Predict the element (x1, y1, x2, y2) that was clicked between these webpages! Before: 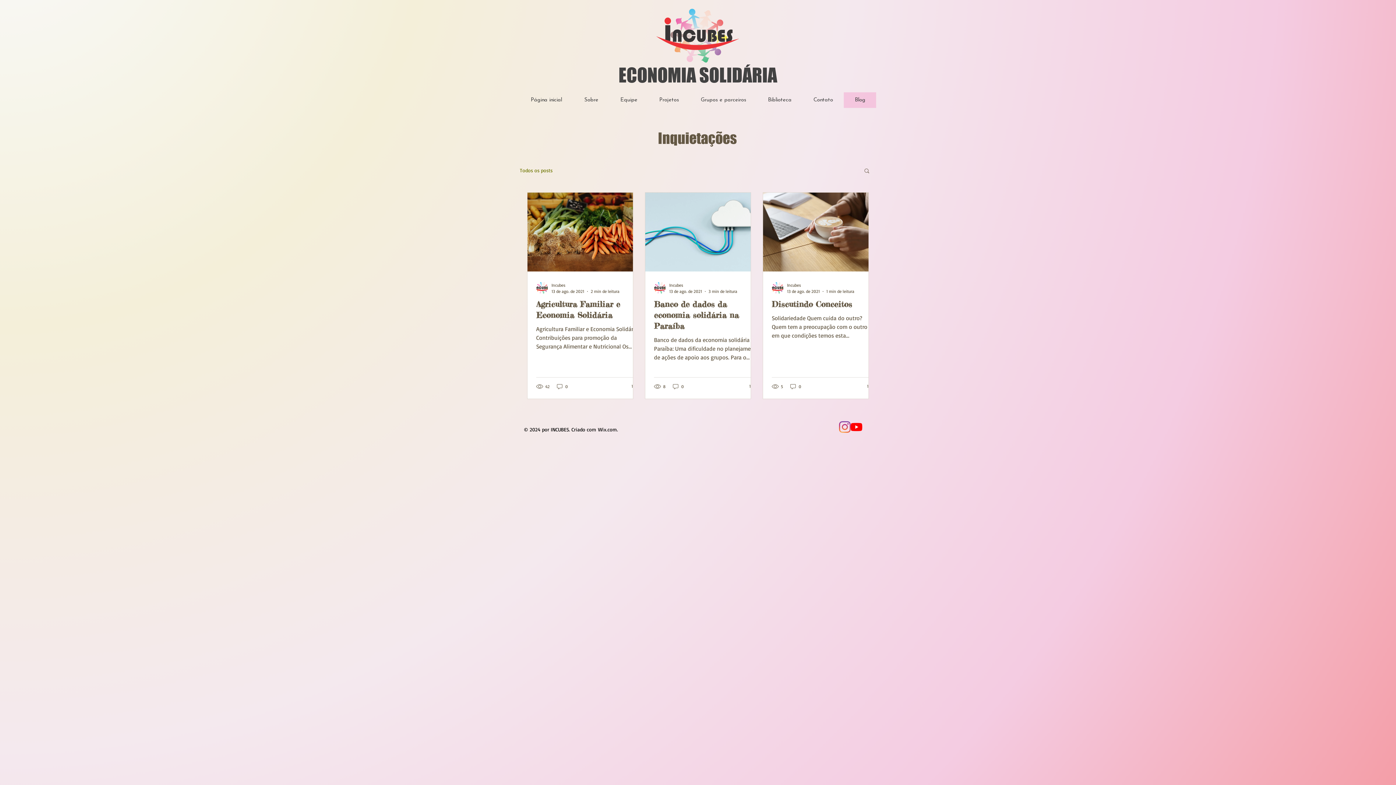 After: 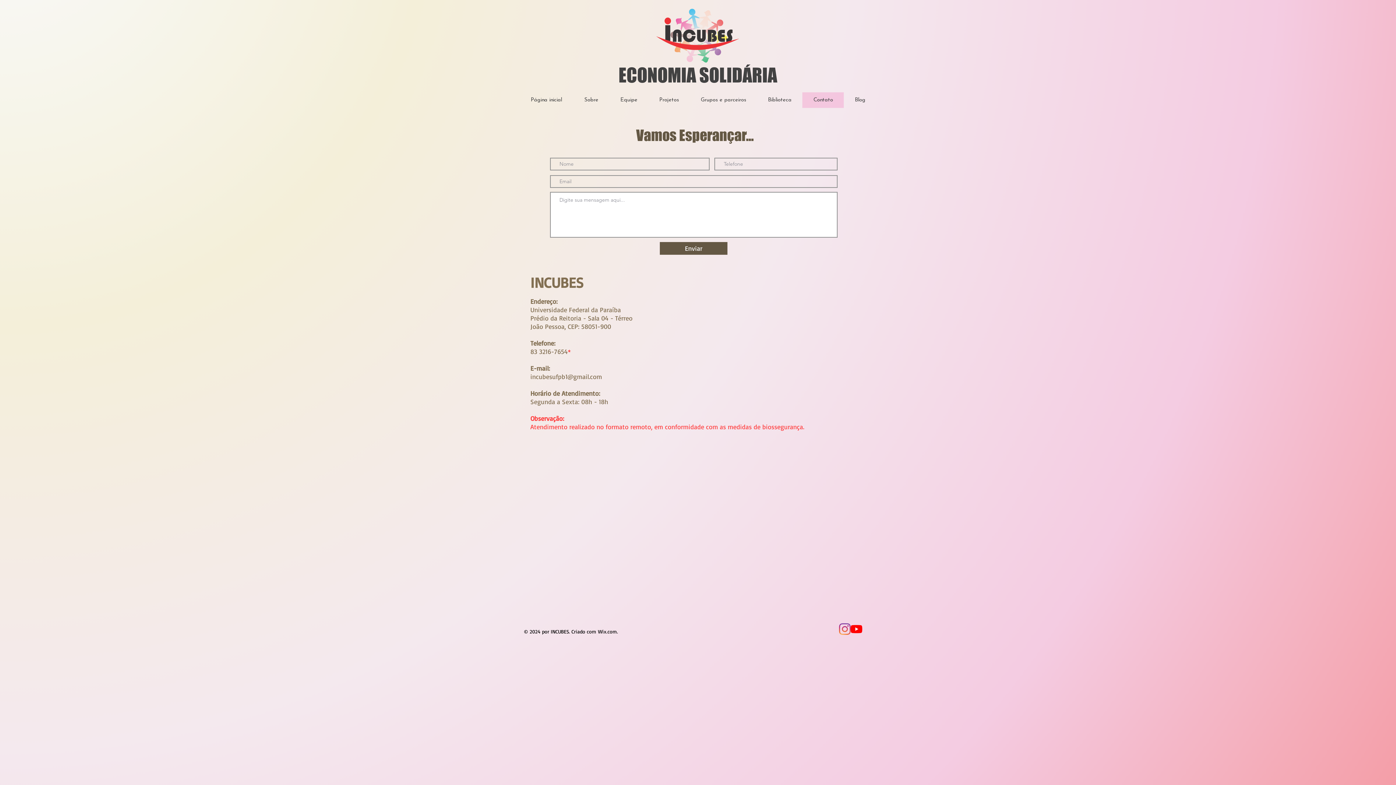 Action: label: Contato bbox: (802, 92, 844, 108)